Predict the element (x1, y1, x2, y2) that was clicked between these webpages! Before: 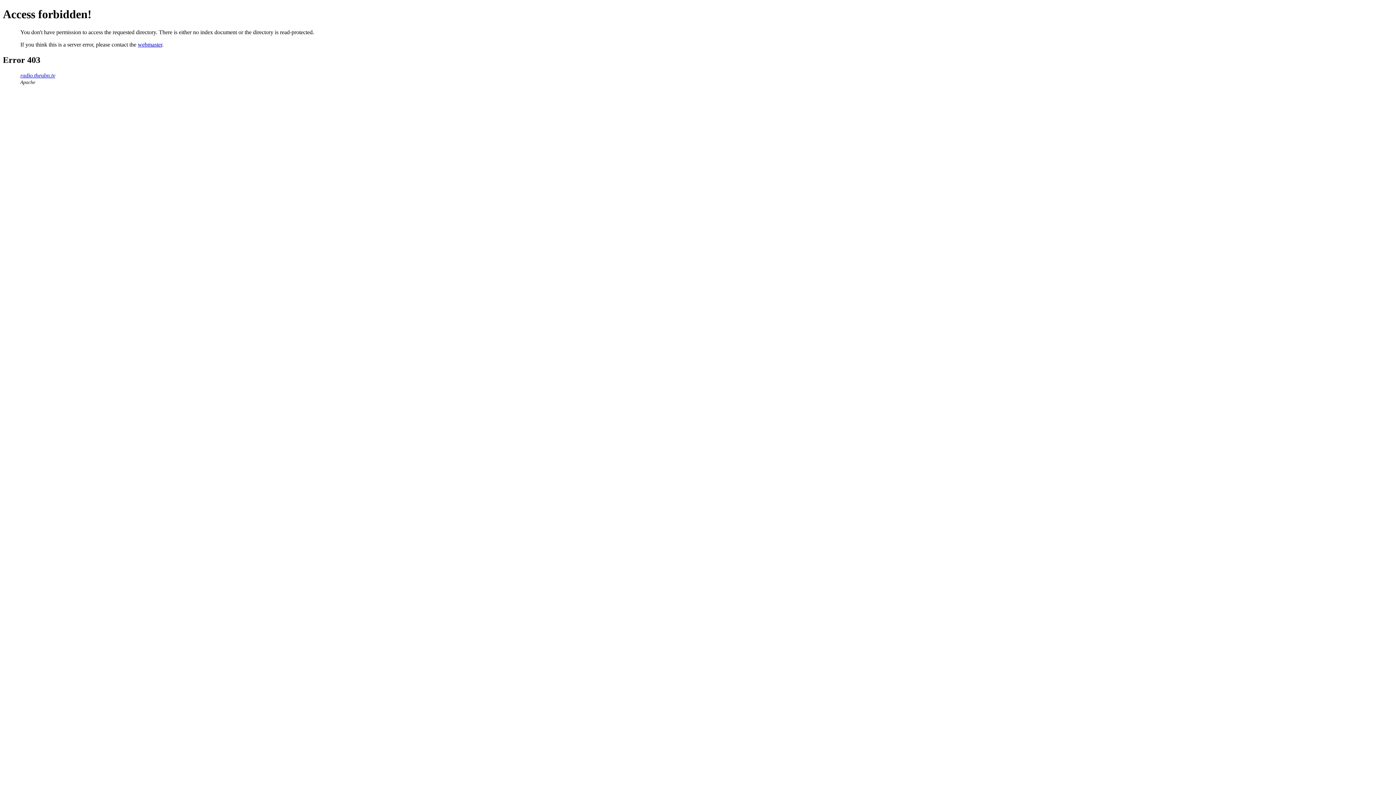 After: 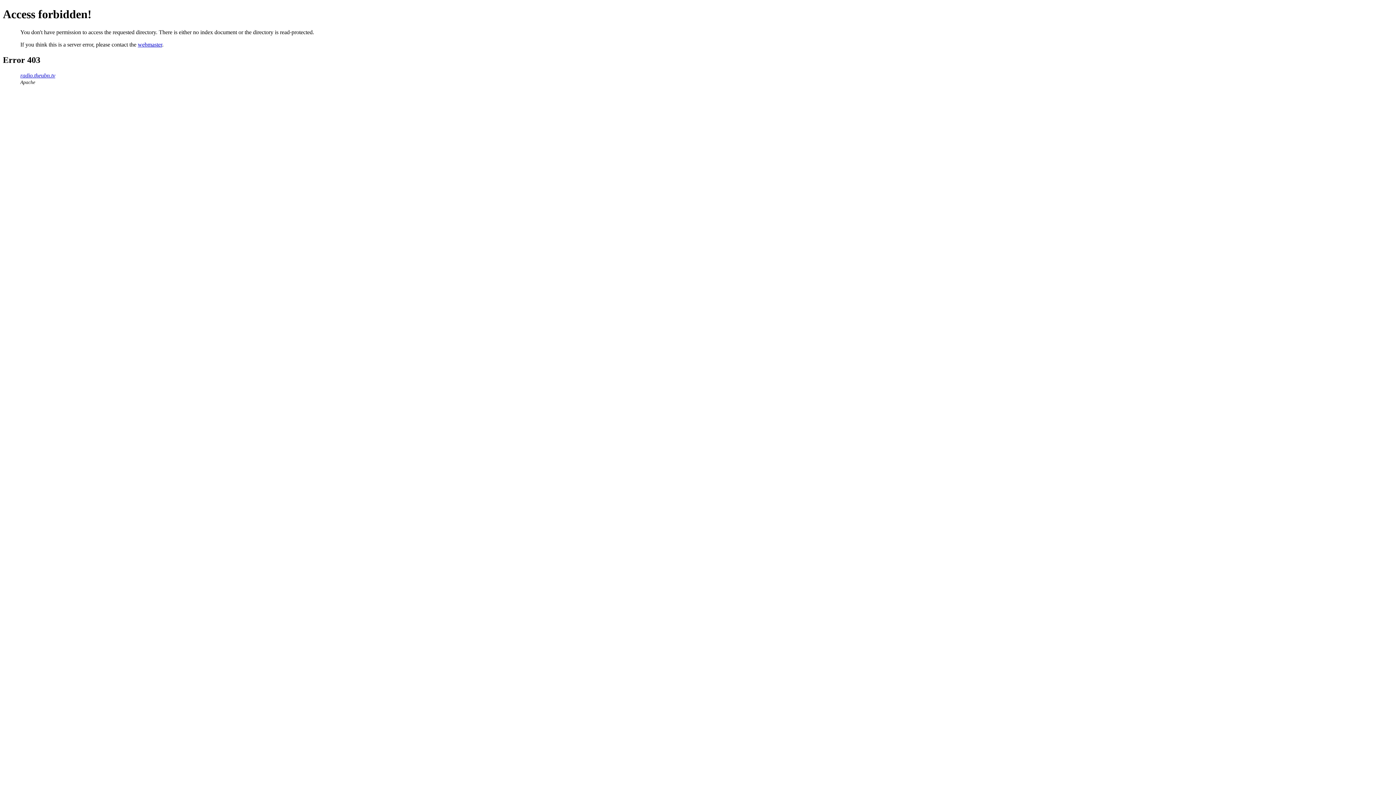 Action: label: radio.theubn.tv bbox: (20, 72, 55, 78)